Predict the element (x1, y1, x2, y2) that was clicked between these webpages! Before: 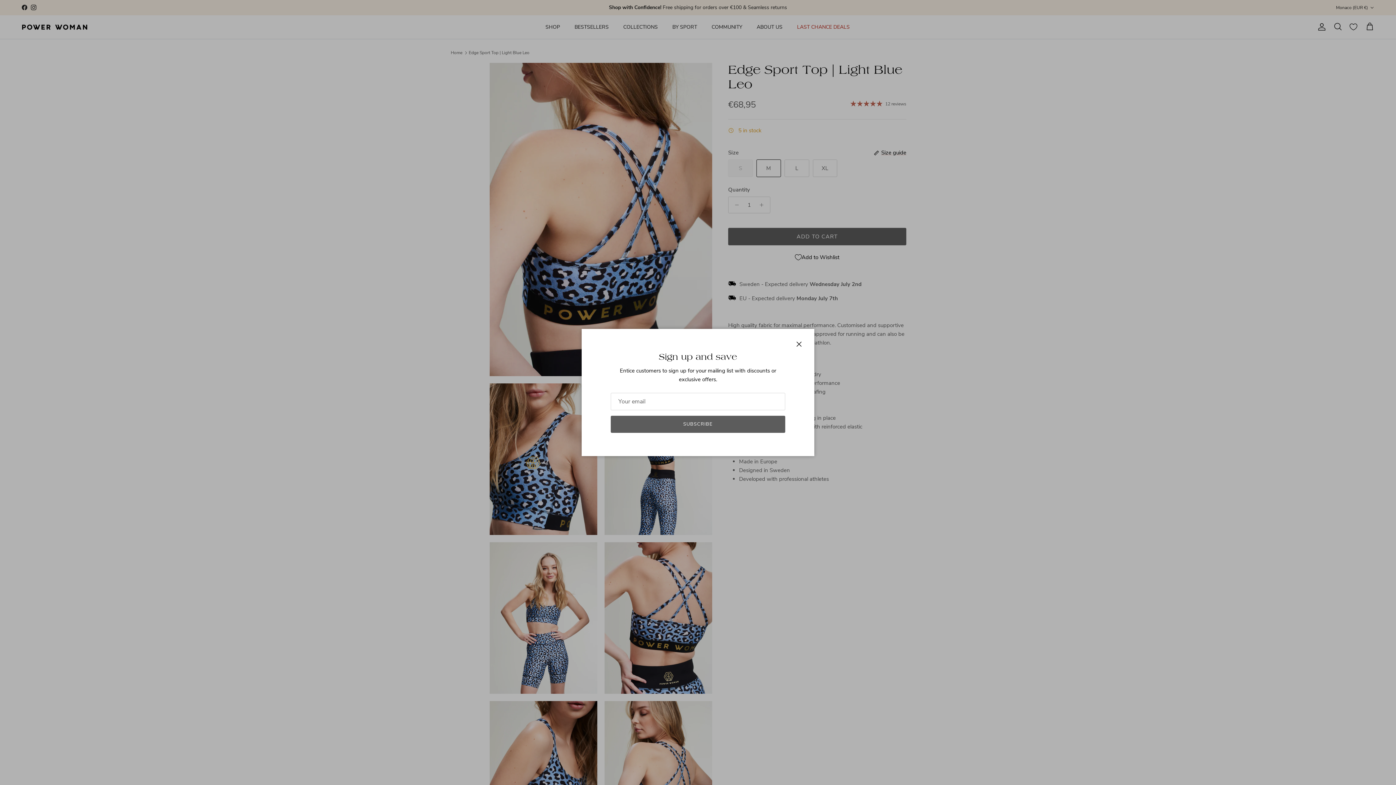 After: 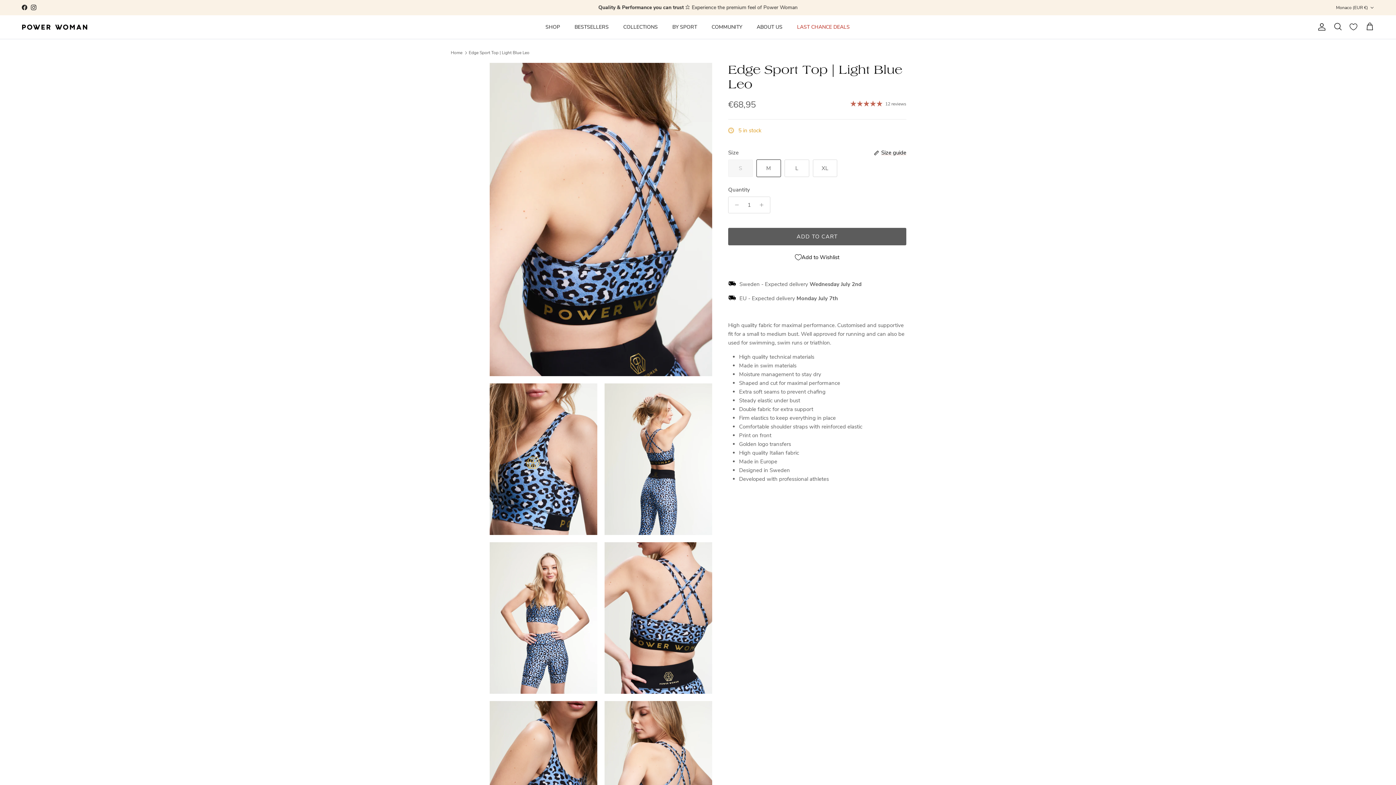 Action: label: Close bbox: (791, 336, 807, 352)